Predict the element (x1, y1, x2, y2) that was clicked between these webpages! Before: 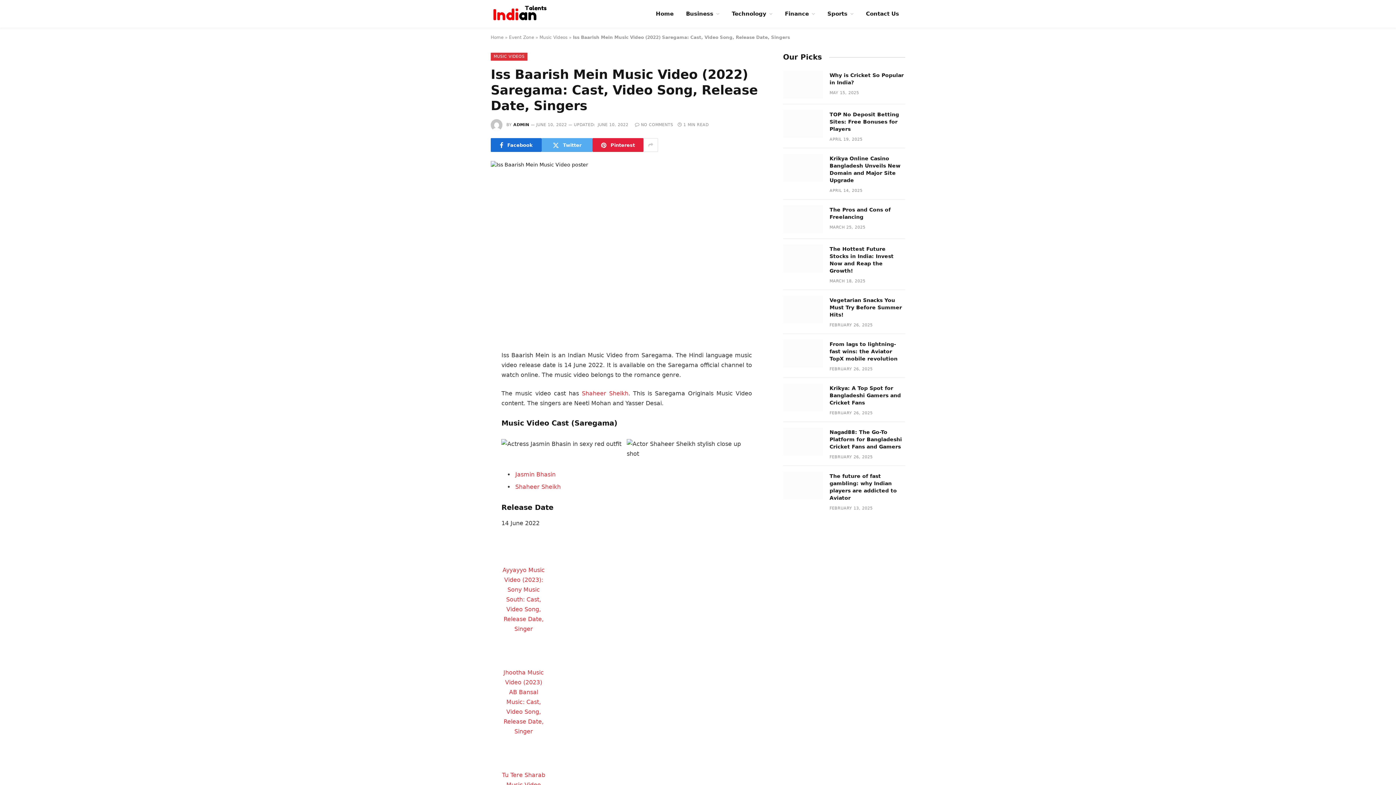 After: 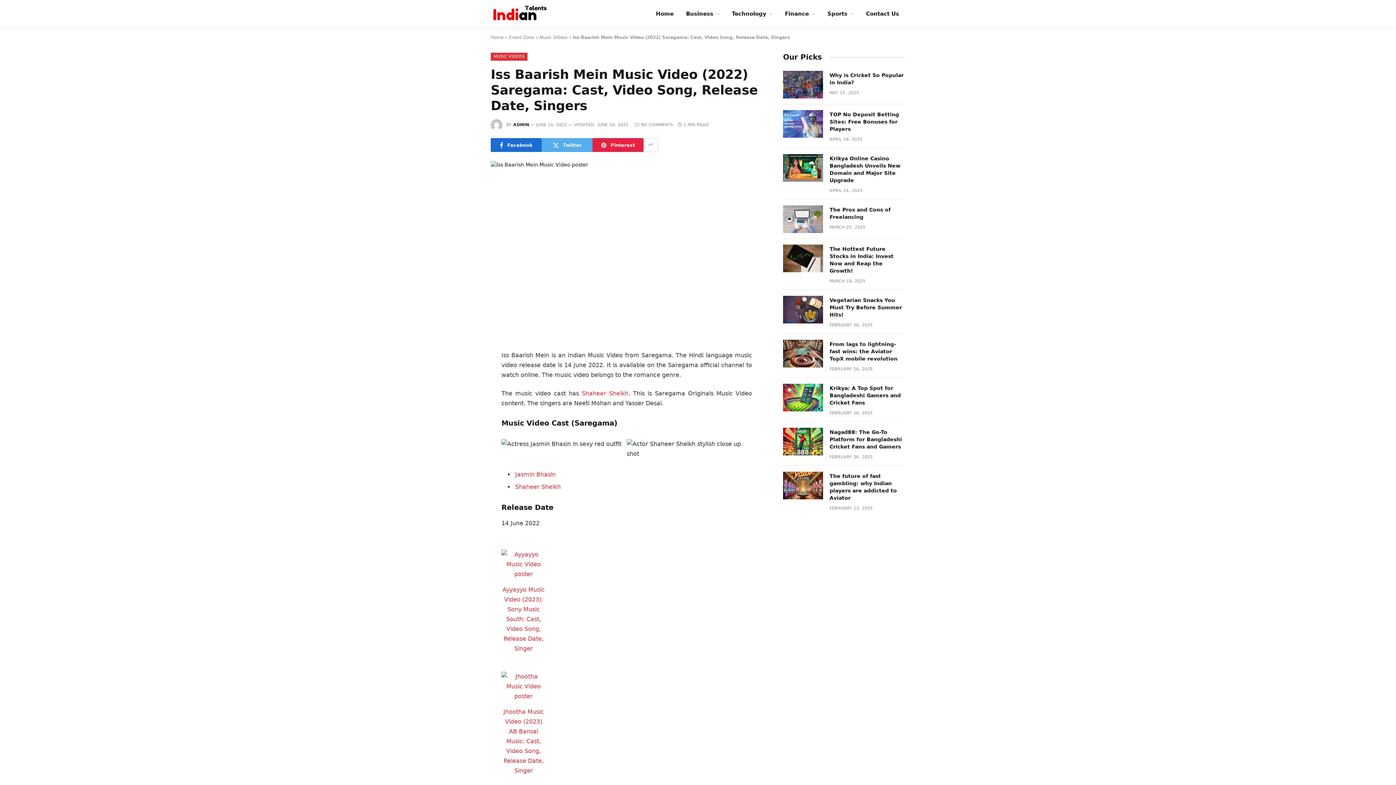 Action: bbox: (458, 443, 472, 455)